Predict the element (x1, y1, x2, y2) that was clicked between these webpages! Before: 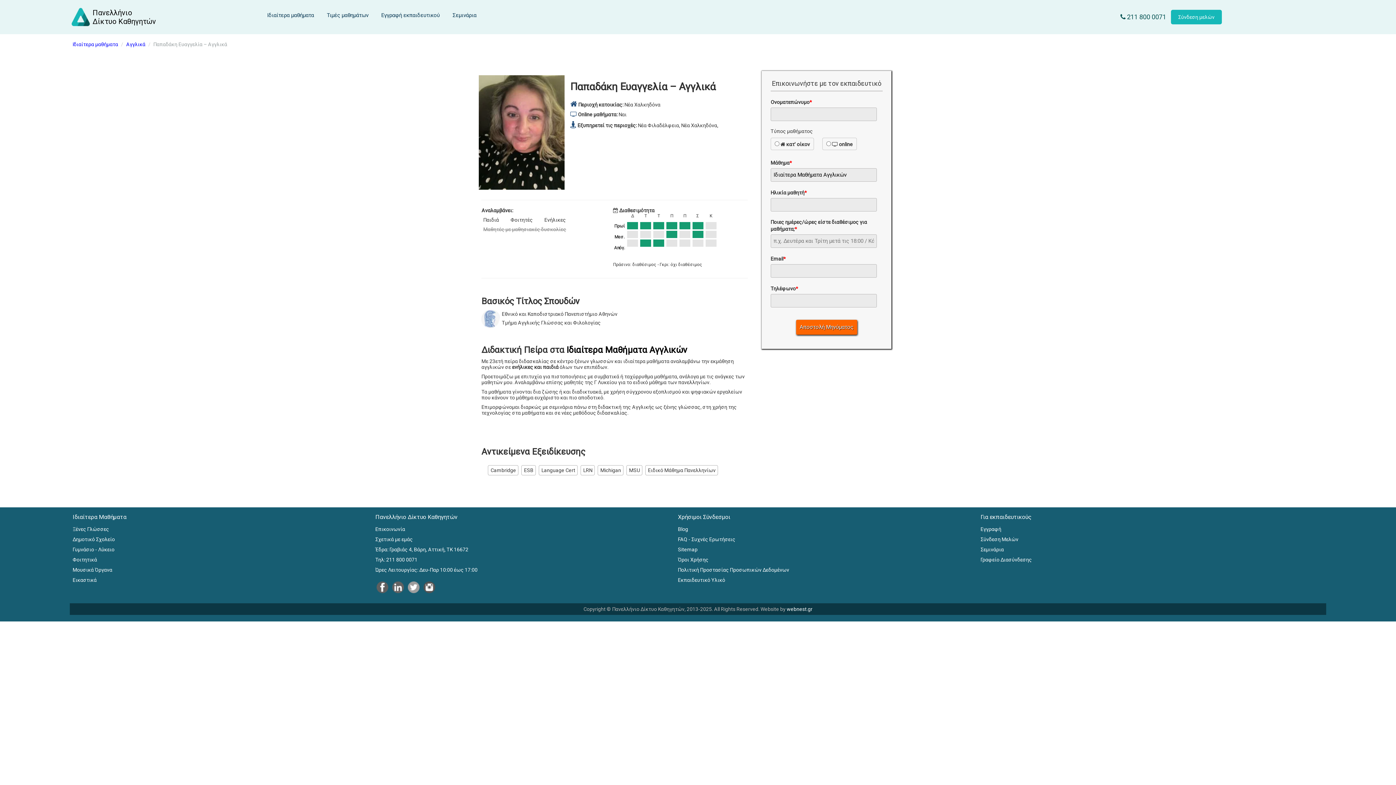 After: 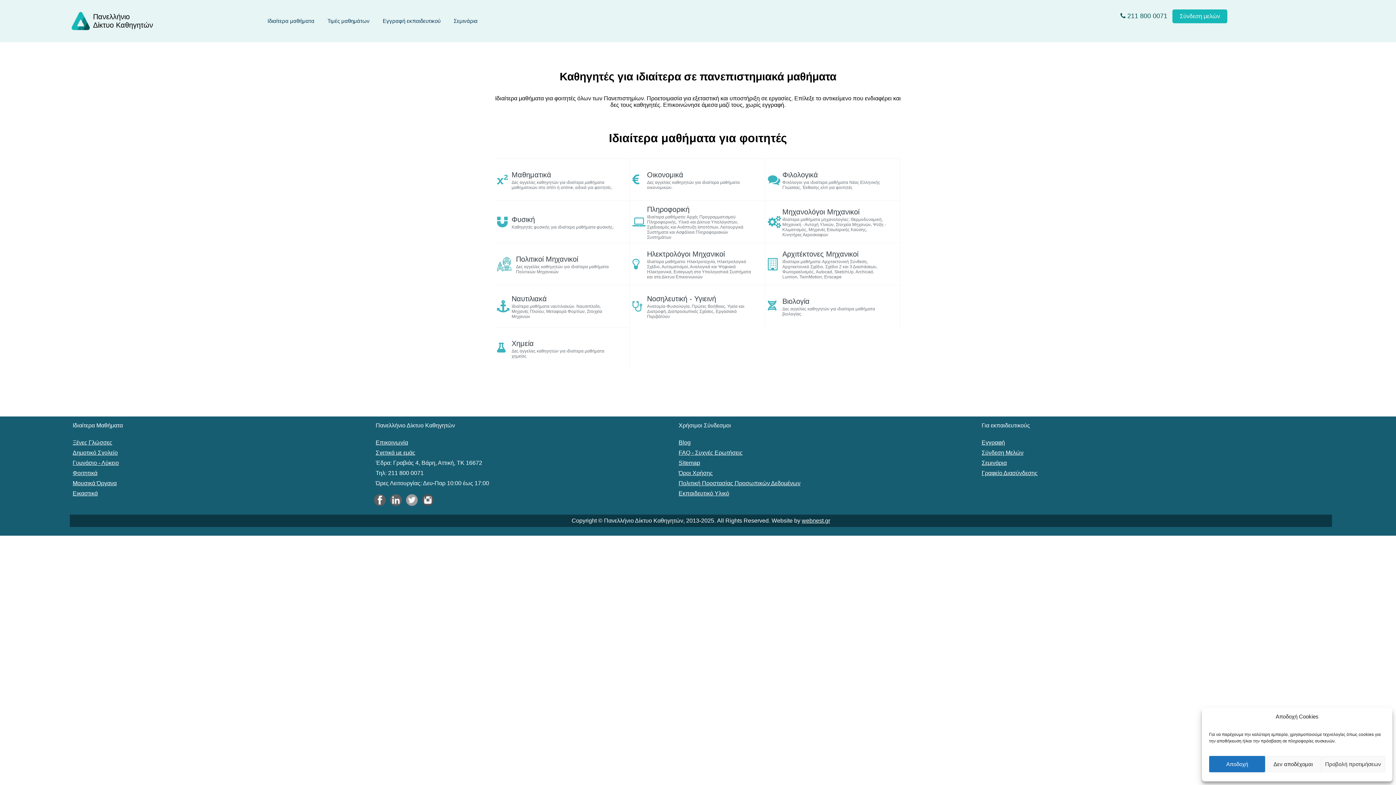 Action: bbox: (72, 557, 97, 563) label: Φοιτητικά